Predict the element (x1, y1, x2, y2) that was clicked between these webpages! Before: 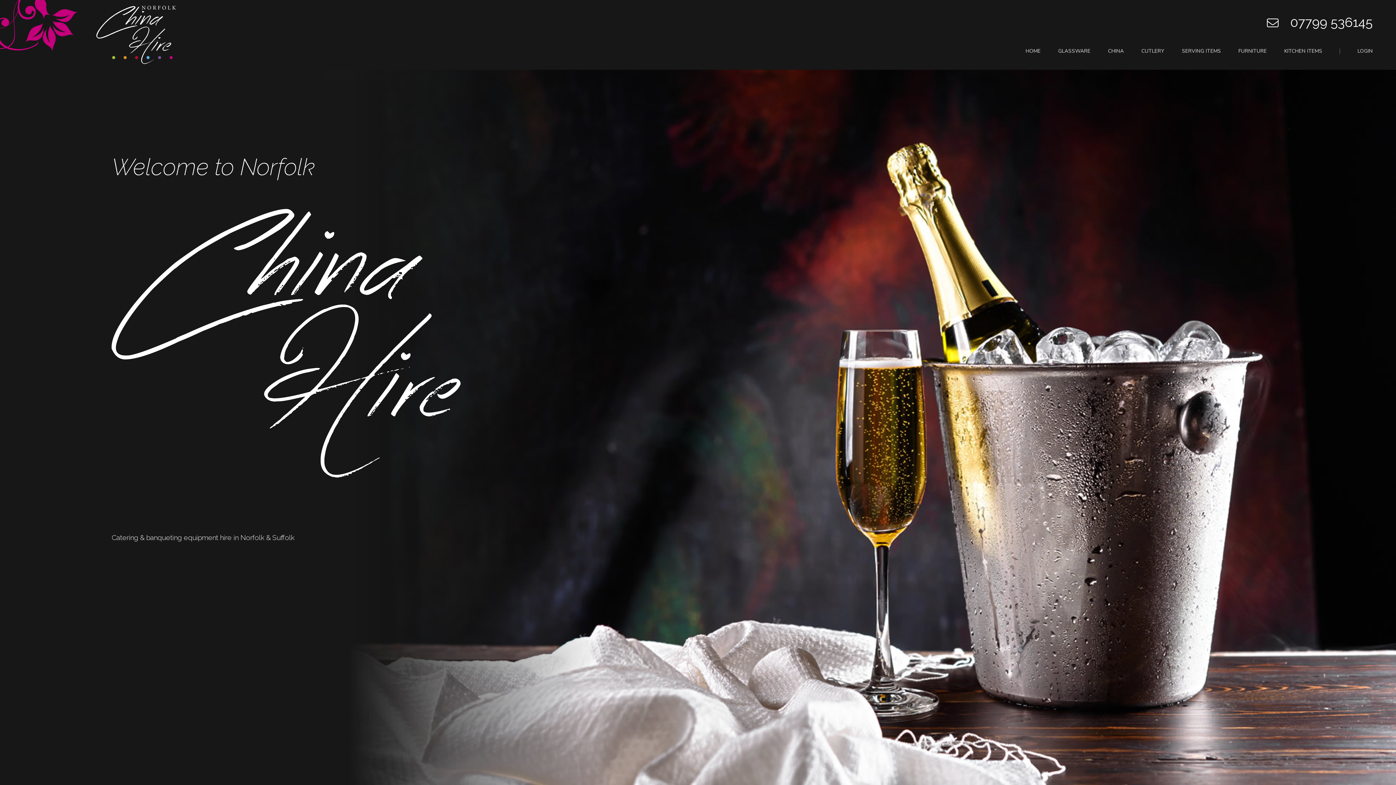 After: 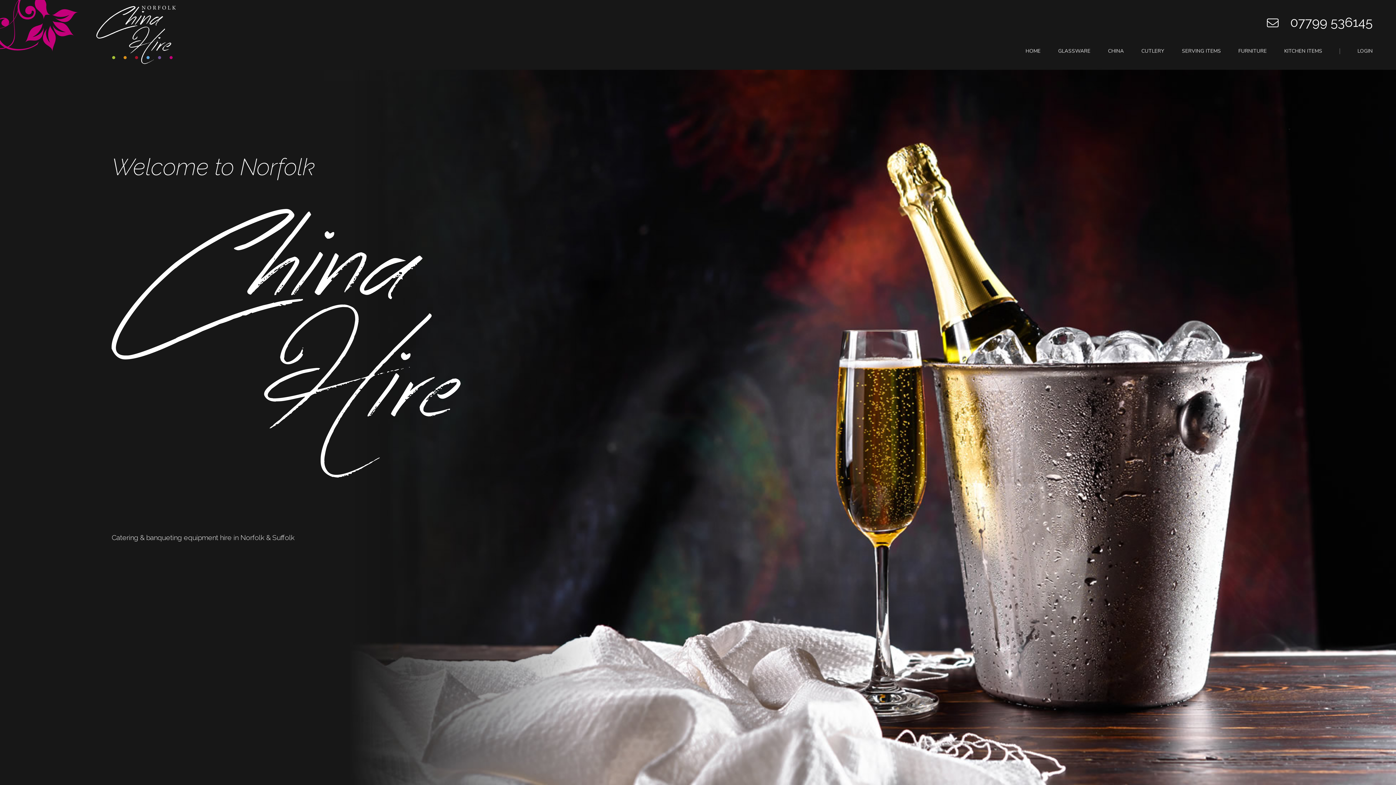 Action: bbox: (1025, 47, 1040, 54) label: HOME